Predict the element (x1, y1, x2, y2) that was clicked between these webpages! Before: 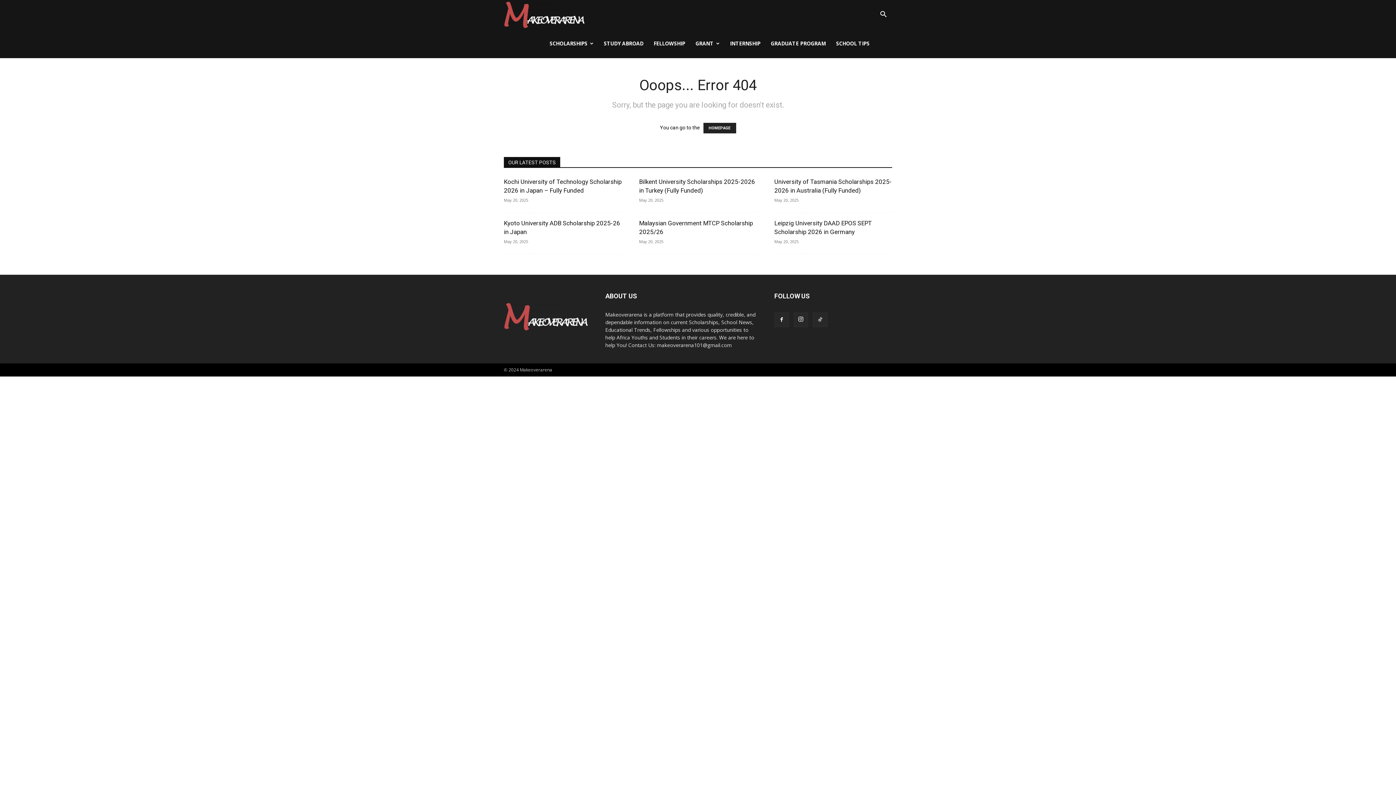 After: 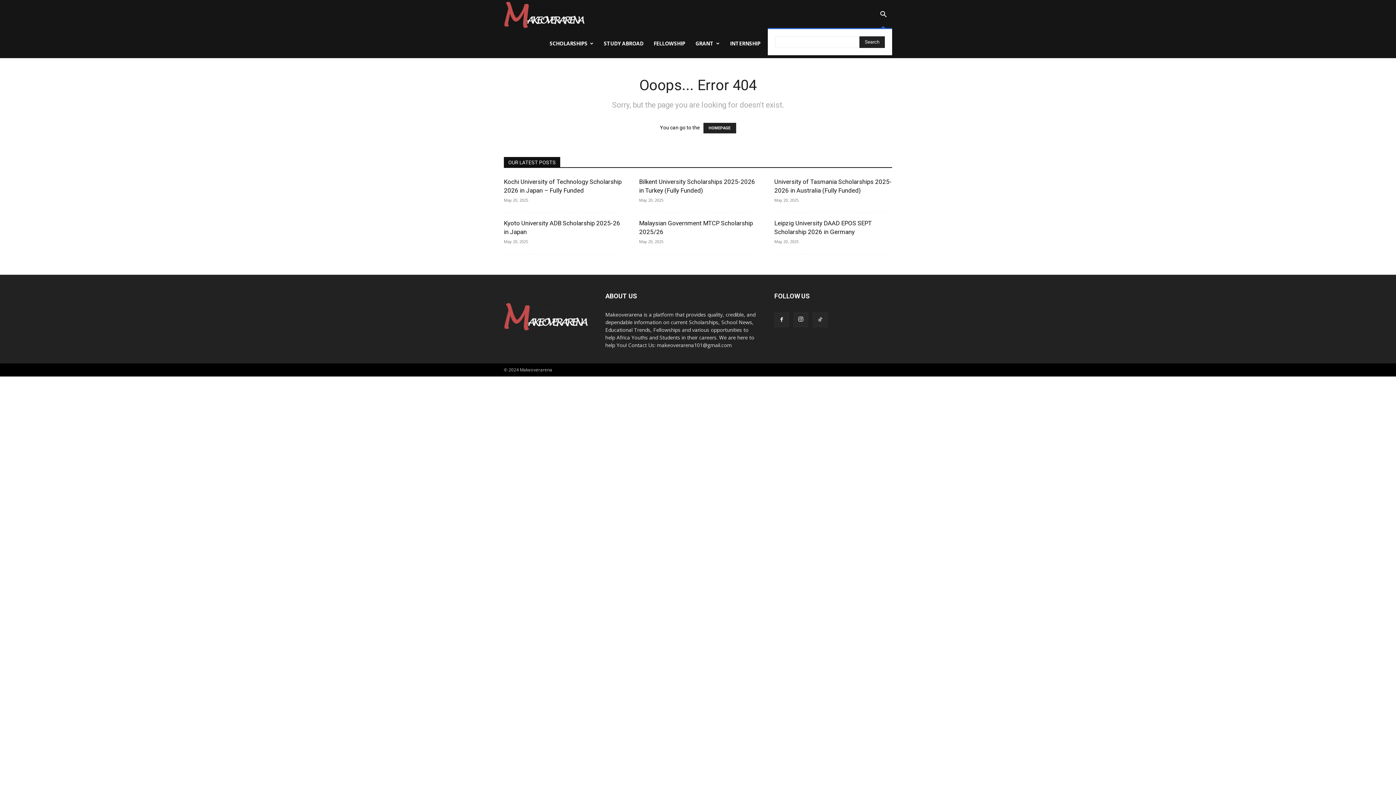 Action: label: Search bbox: (874, 11, 892, 18)